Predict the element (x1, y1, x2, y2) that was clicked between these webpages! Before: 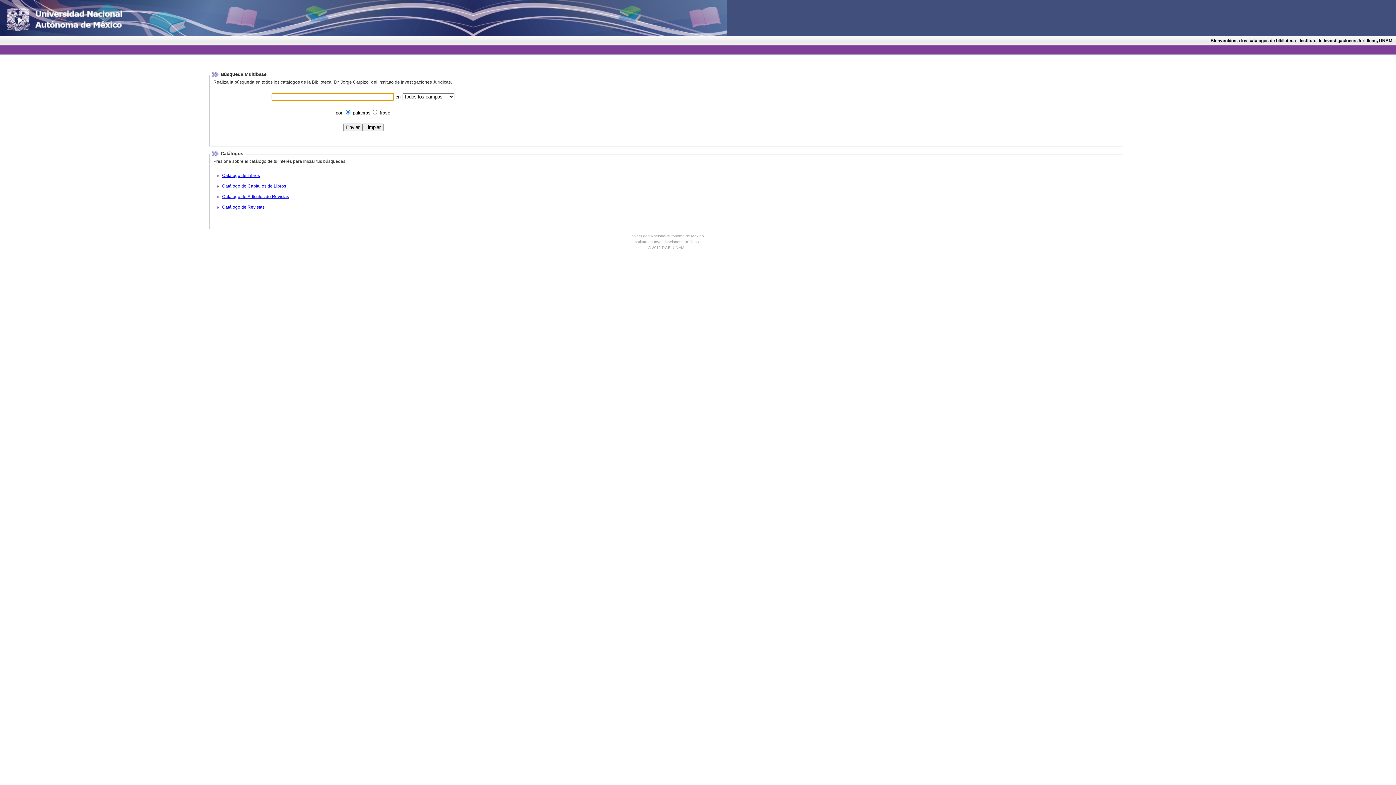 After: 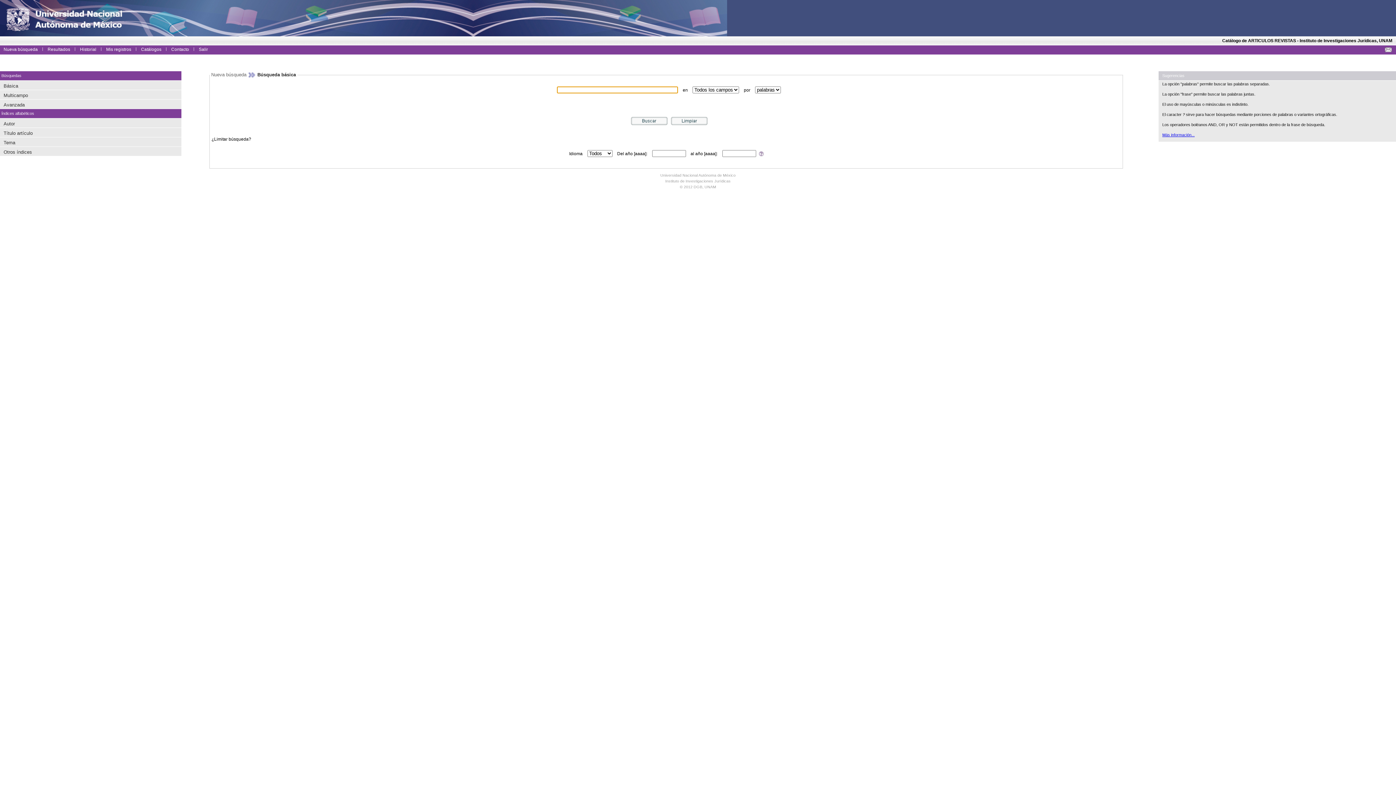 Action: bbox: (222, 194, 289, 199) label: Catálogo de Artículos de Revistas